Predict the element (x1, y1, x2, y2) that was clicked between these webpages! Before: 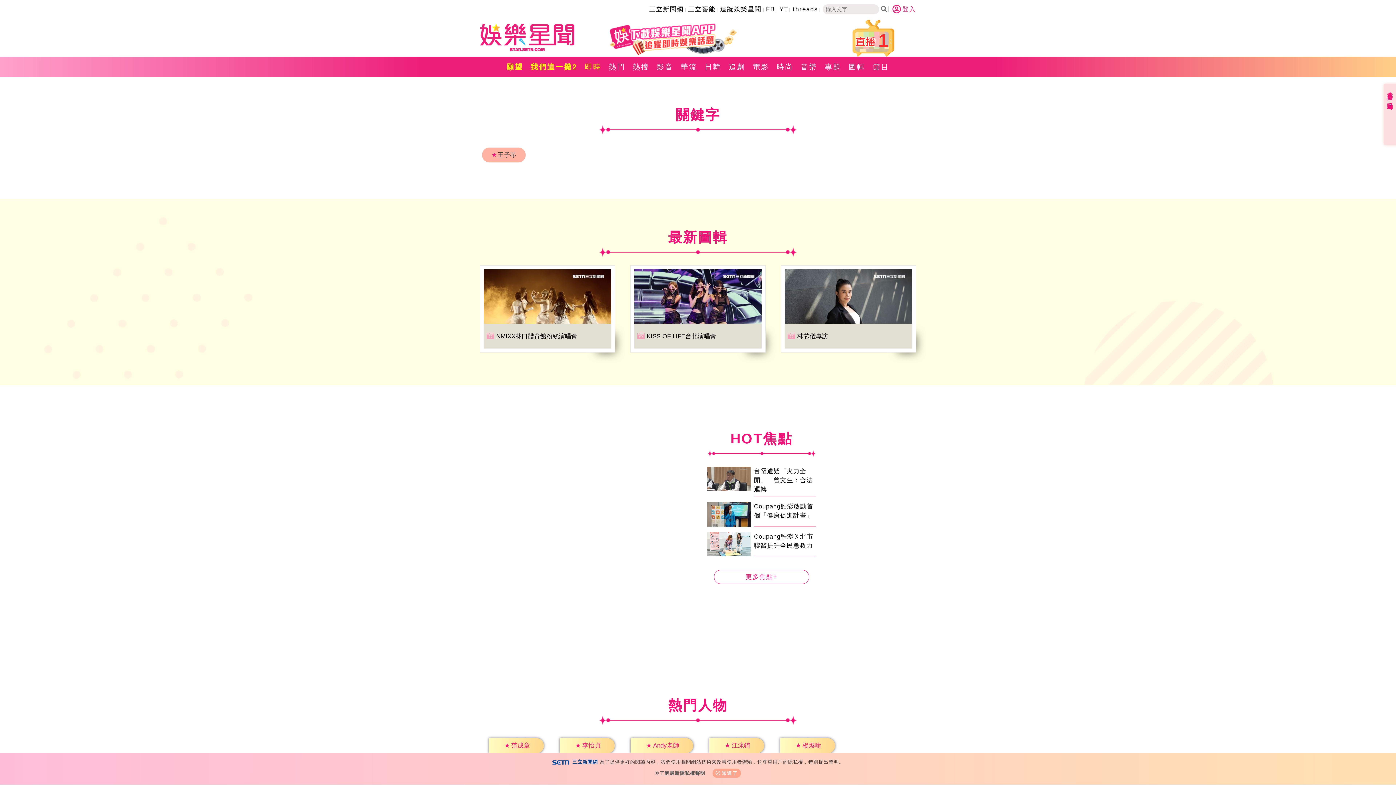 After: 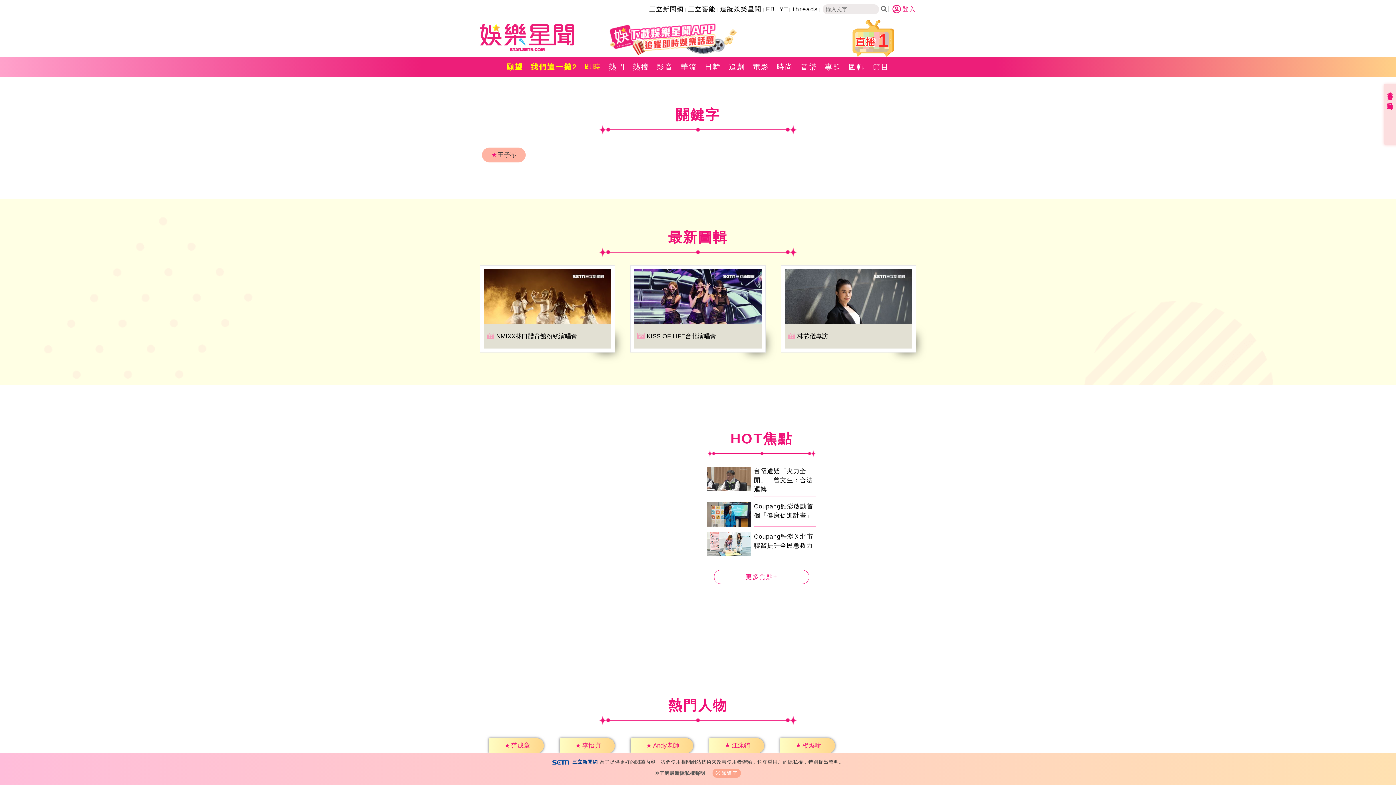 Action: bbox: (707, 466, 750, 496)